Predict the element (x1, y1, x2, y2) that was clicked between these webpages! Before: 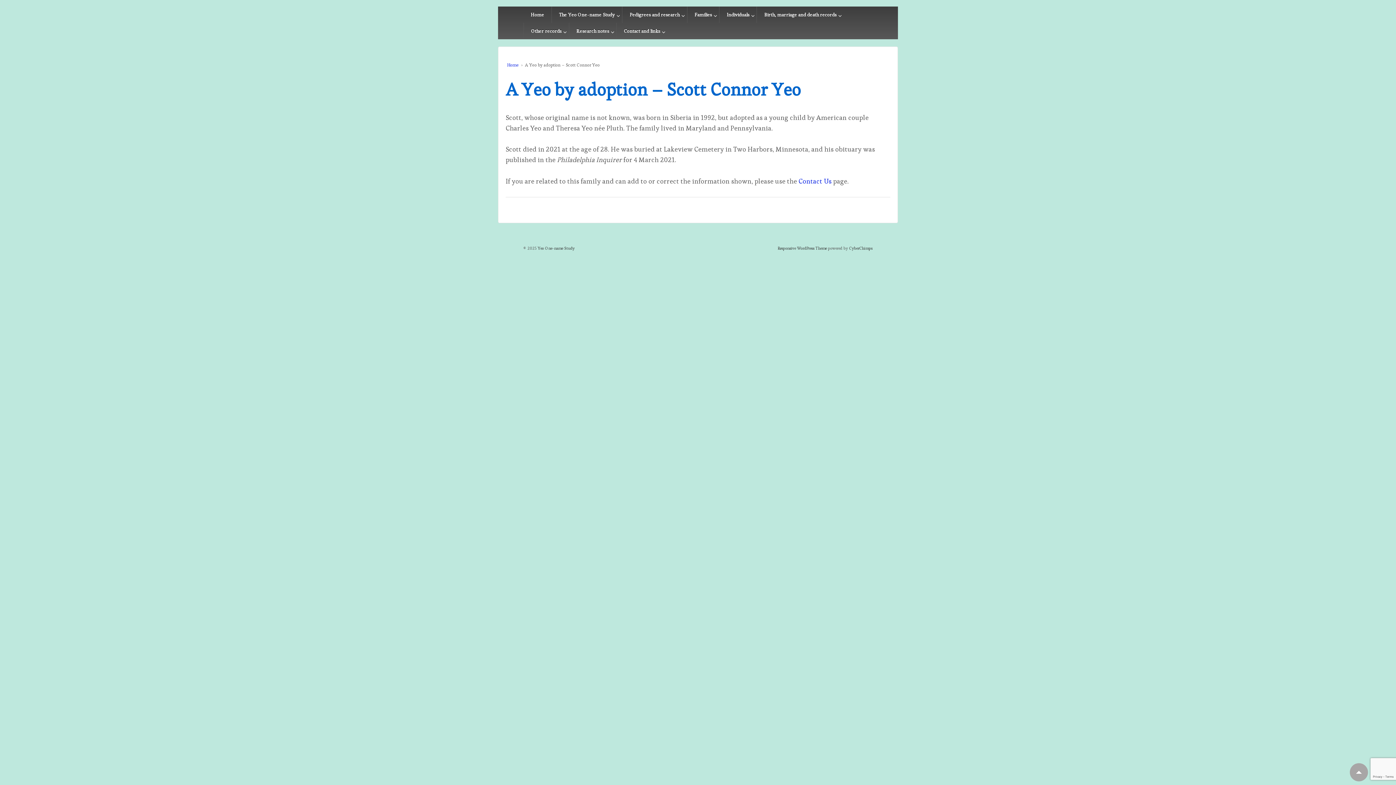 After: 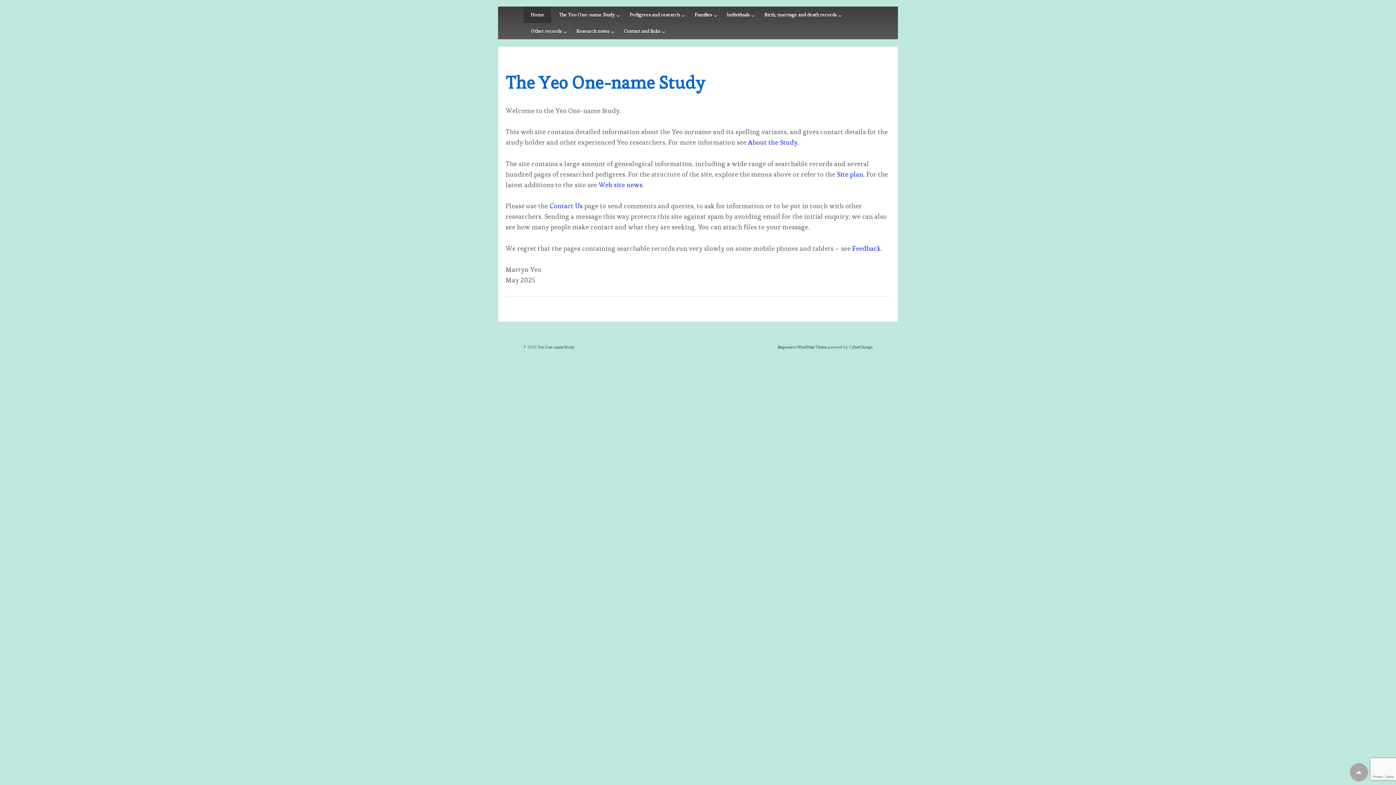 Action: bbox: (523, 6, 551, 23) label: Home